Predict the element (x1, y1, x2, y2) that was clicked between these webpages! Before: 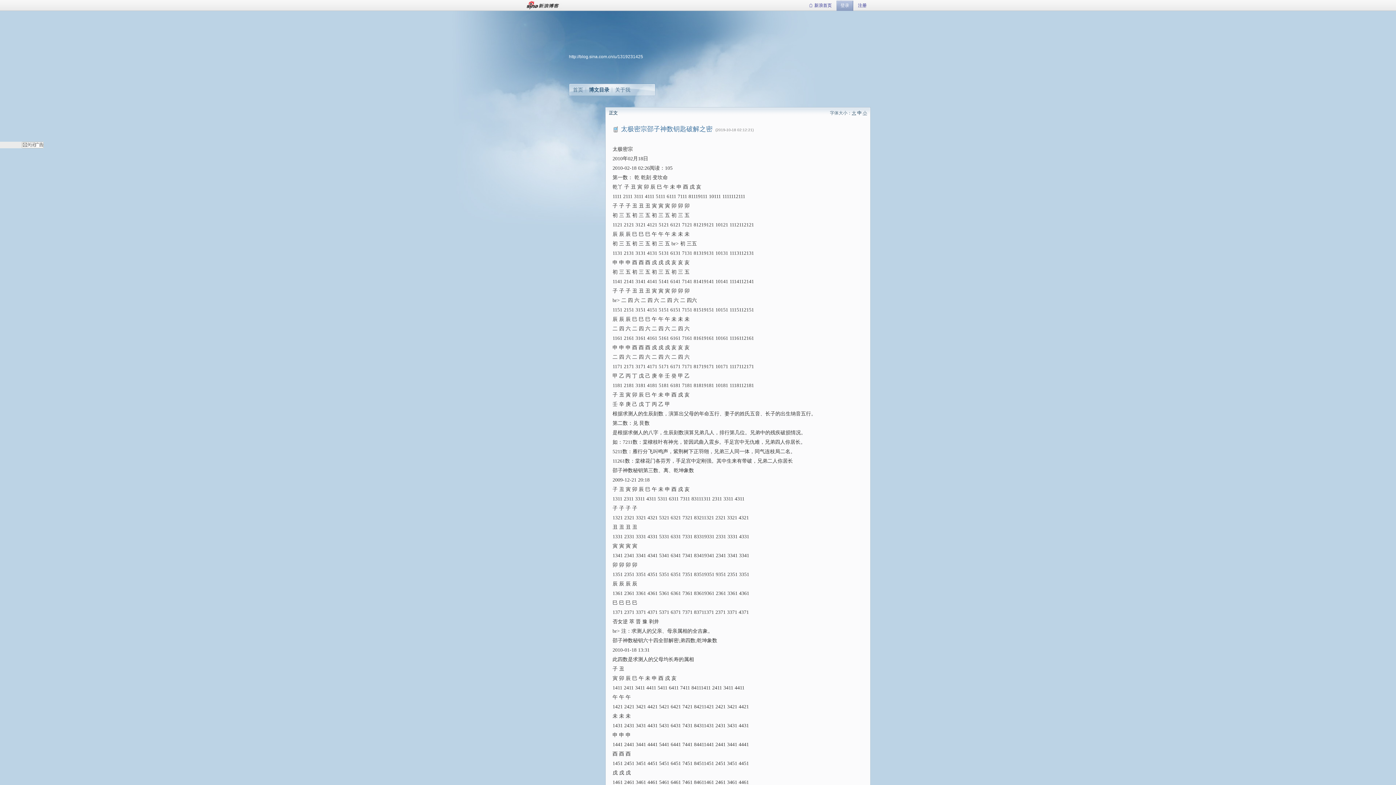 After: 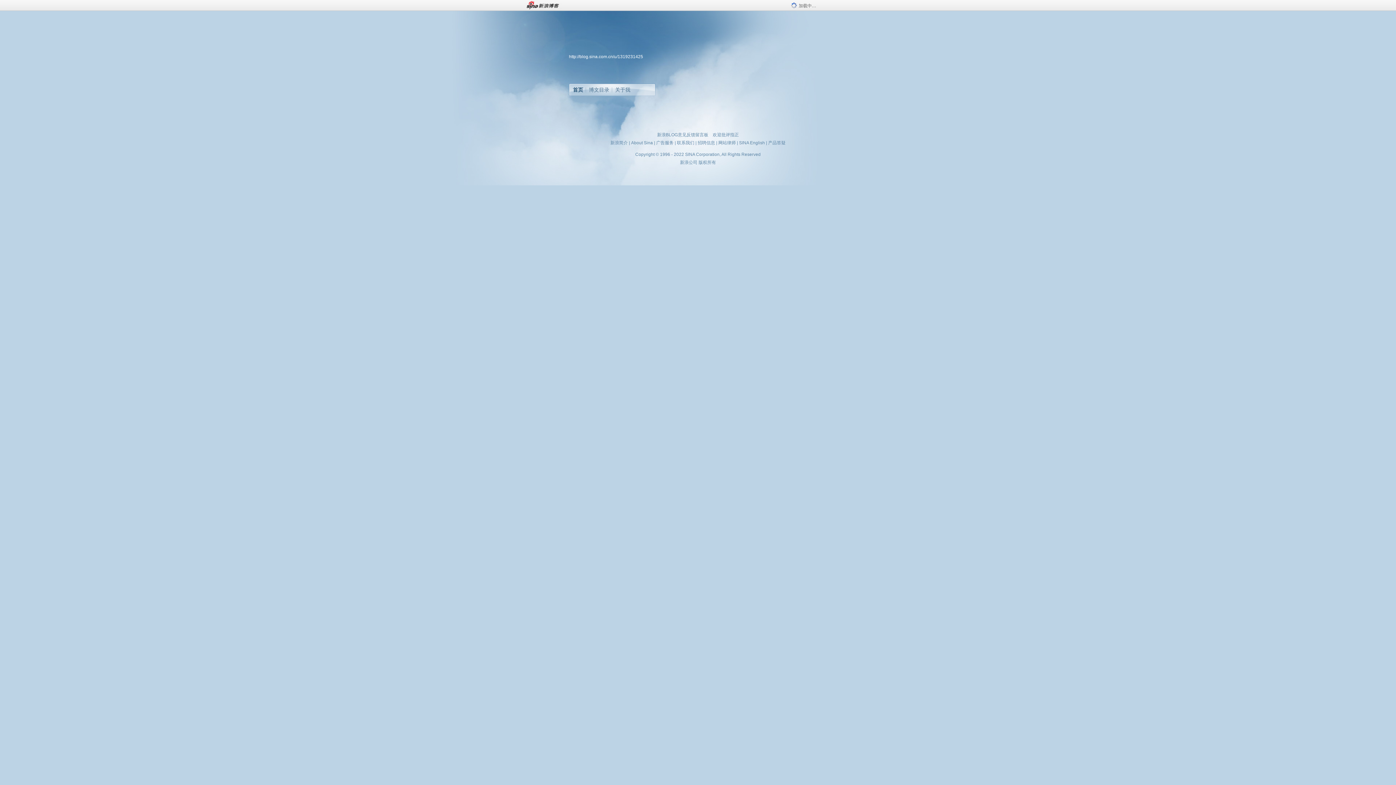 Action: bbox: (569, 54, 643, 59) label: http://blog.sina.com.cn/u/1319231425